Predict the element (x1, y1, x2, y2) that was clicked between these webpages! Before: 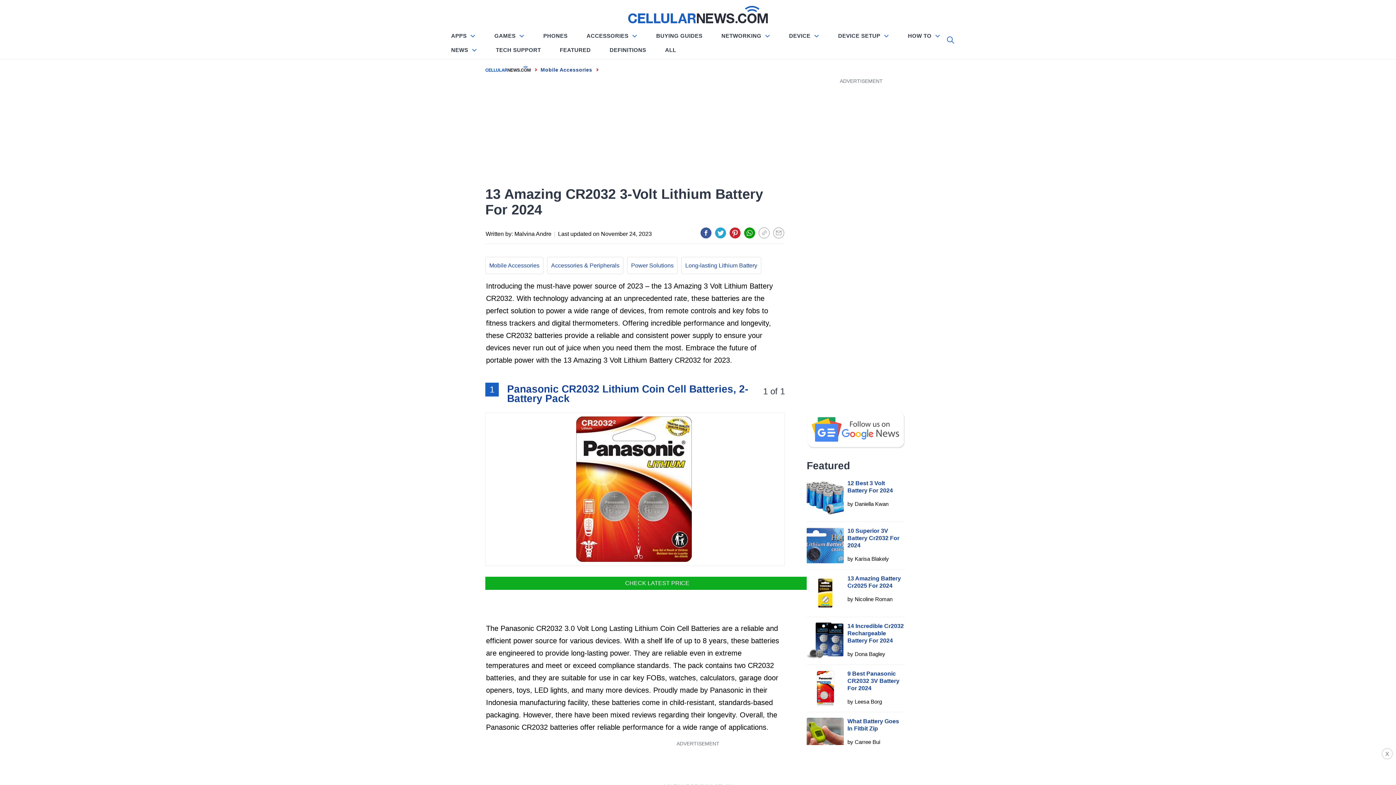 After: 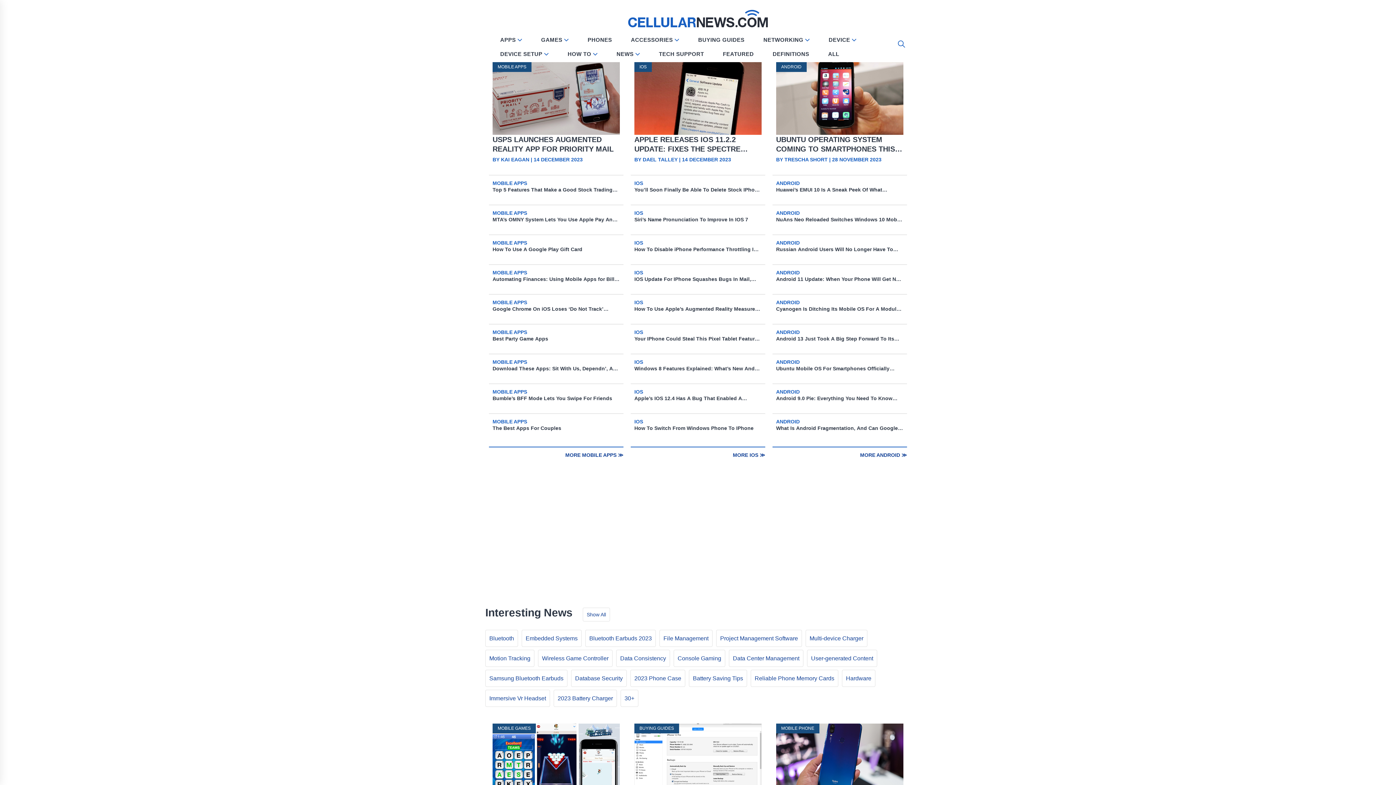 Action: label: Home bbox: (485, 66, 530, 72)